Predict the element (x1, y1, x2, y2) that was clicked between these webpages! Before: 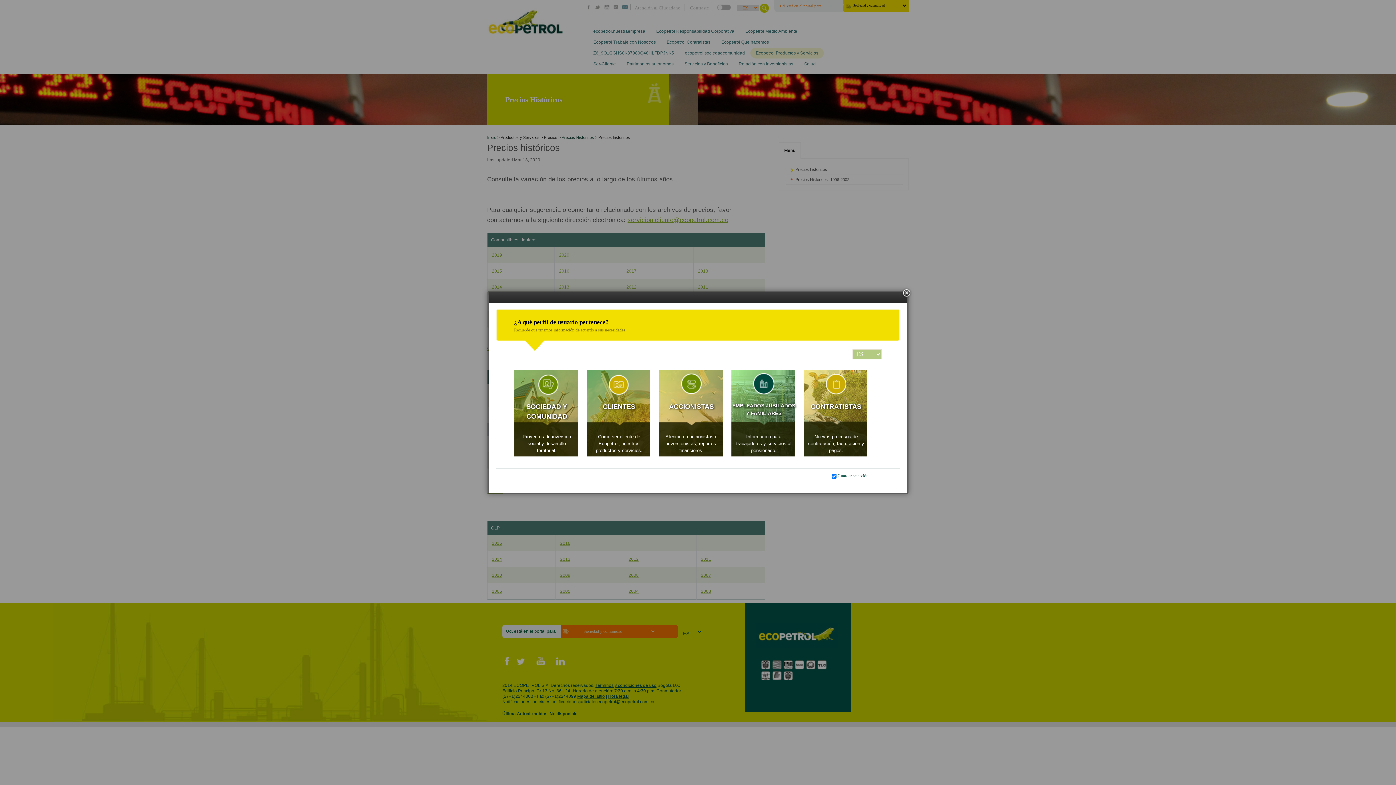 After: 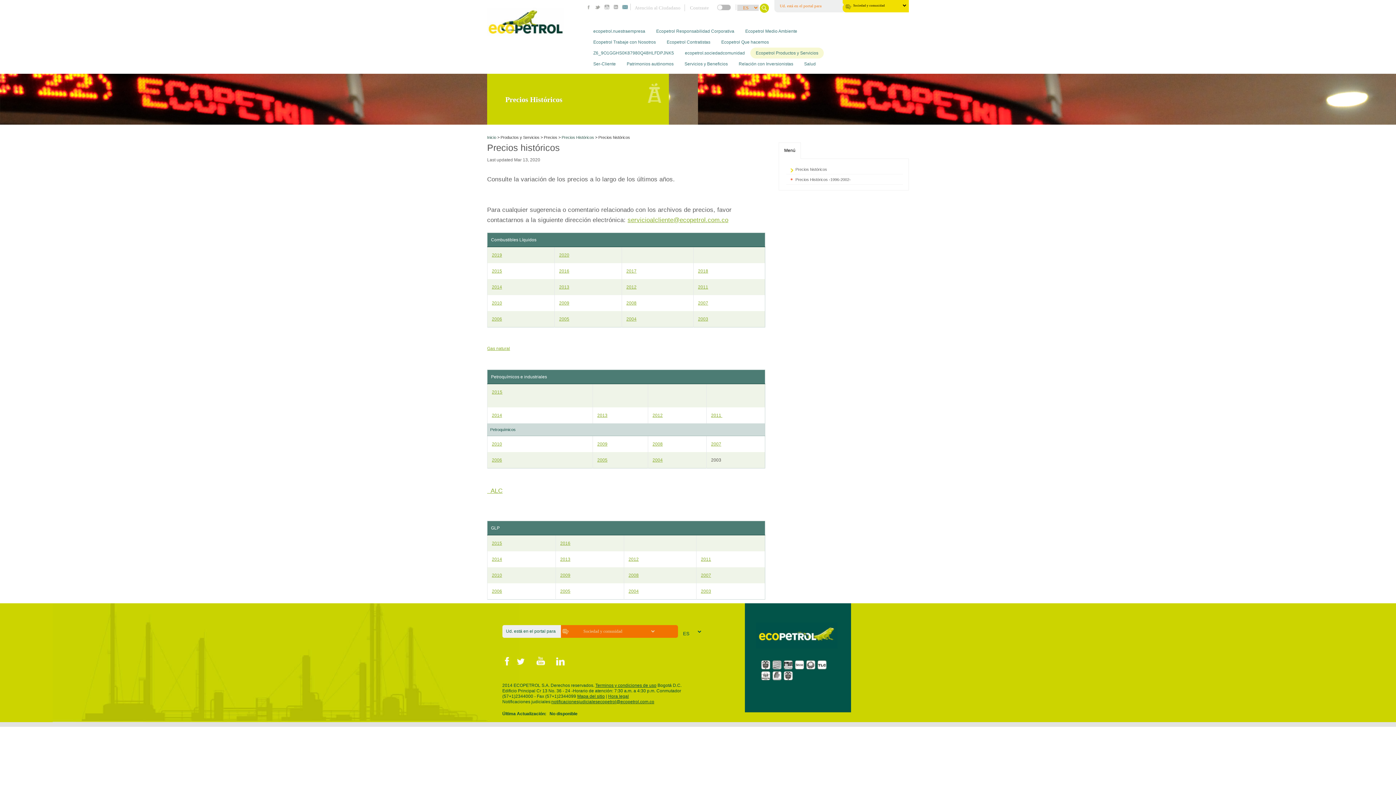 Action: bbox: (514, 369, 579, 454) label: SOCIEDAD Y COMUNIDAD
Proyectos de inversión social y desarrollo
territorial.